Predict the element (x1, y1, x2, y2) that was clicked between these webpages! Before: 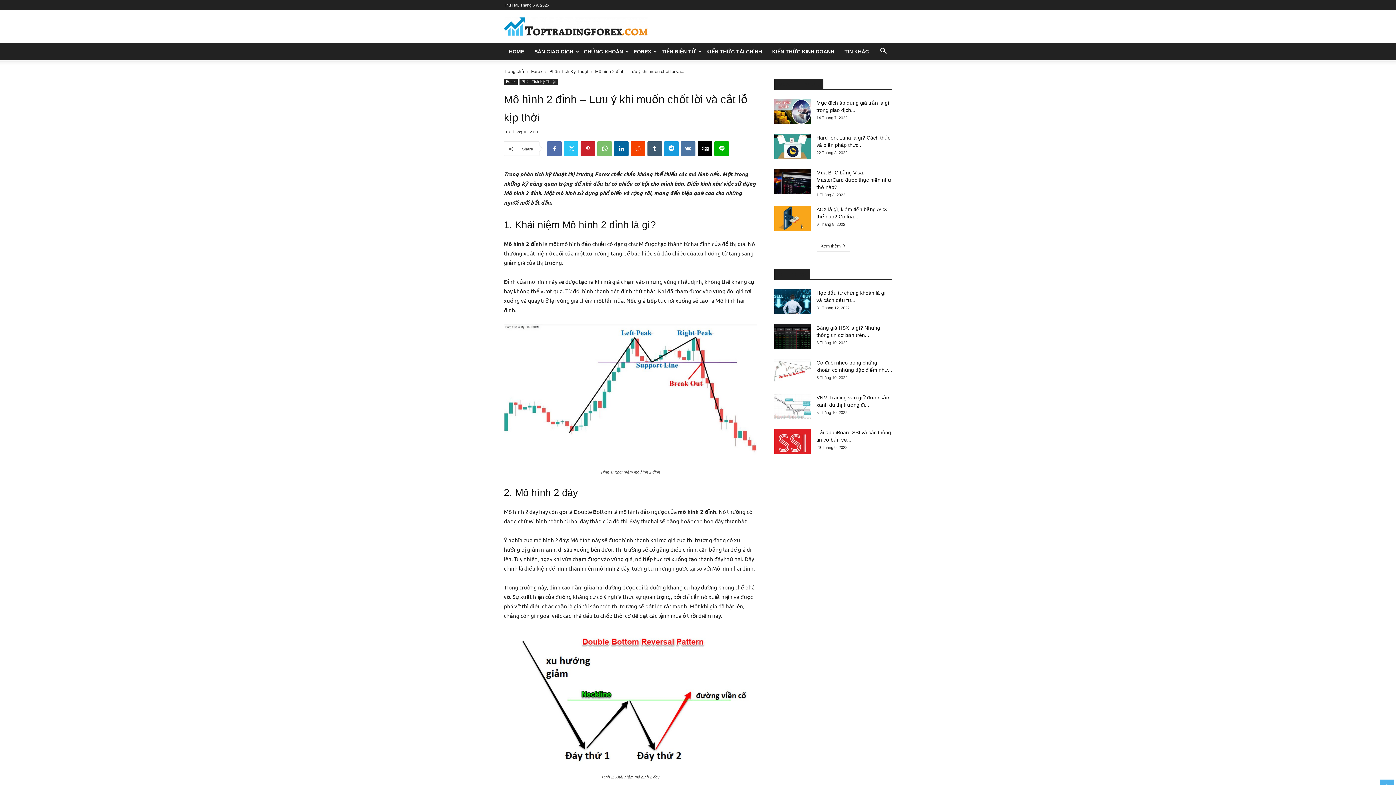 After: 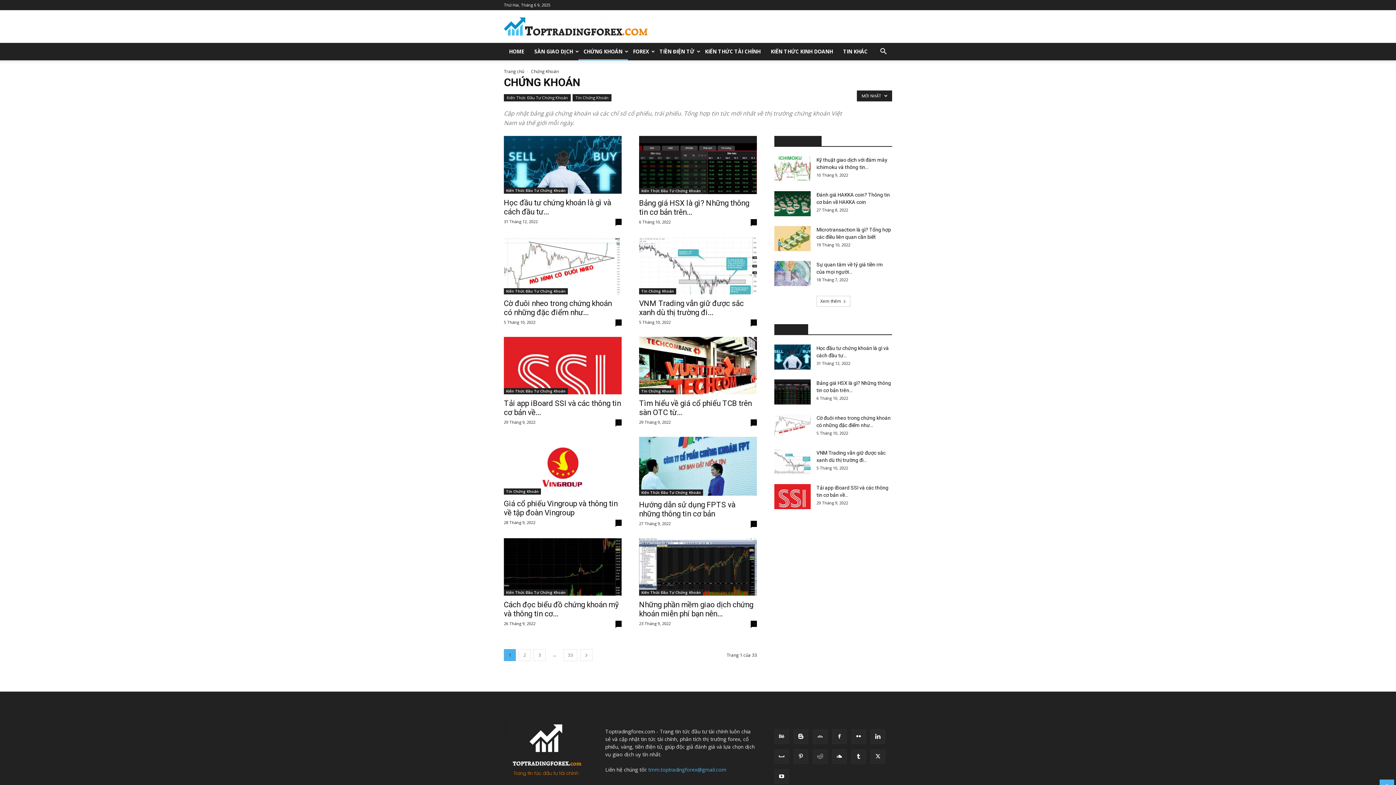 Action: bbox: (578, 42, 628, 60) label: CHỨNG KHOÁN